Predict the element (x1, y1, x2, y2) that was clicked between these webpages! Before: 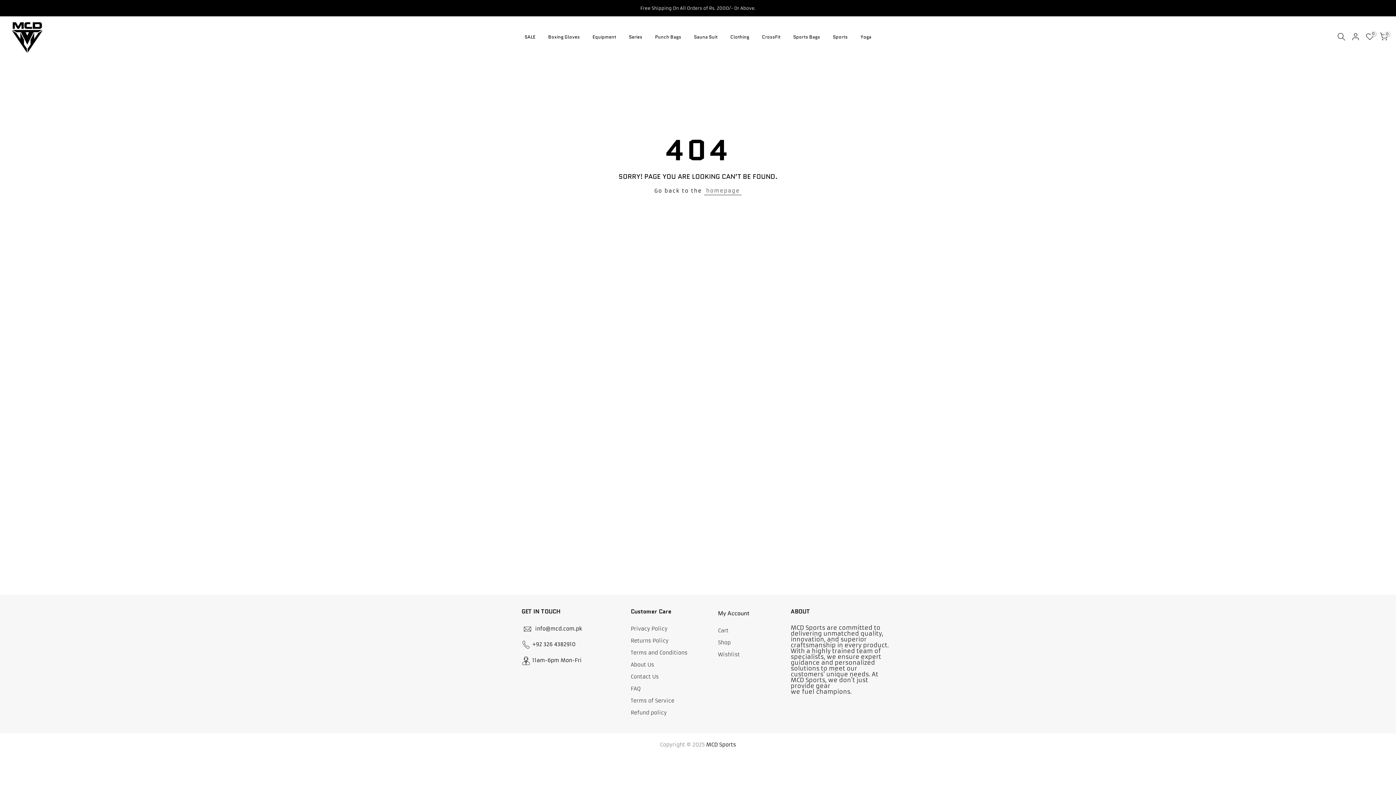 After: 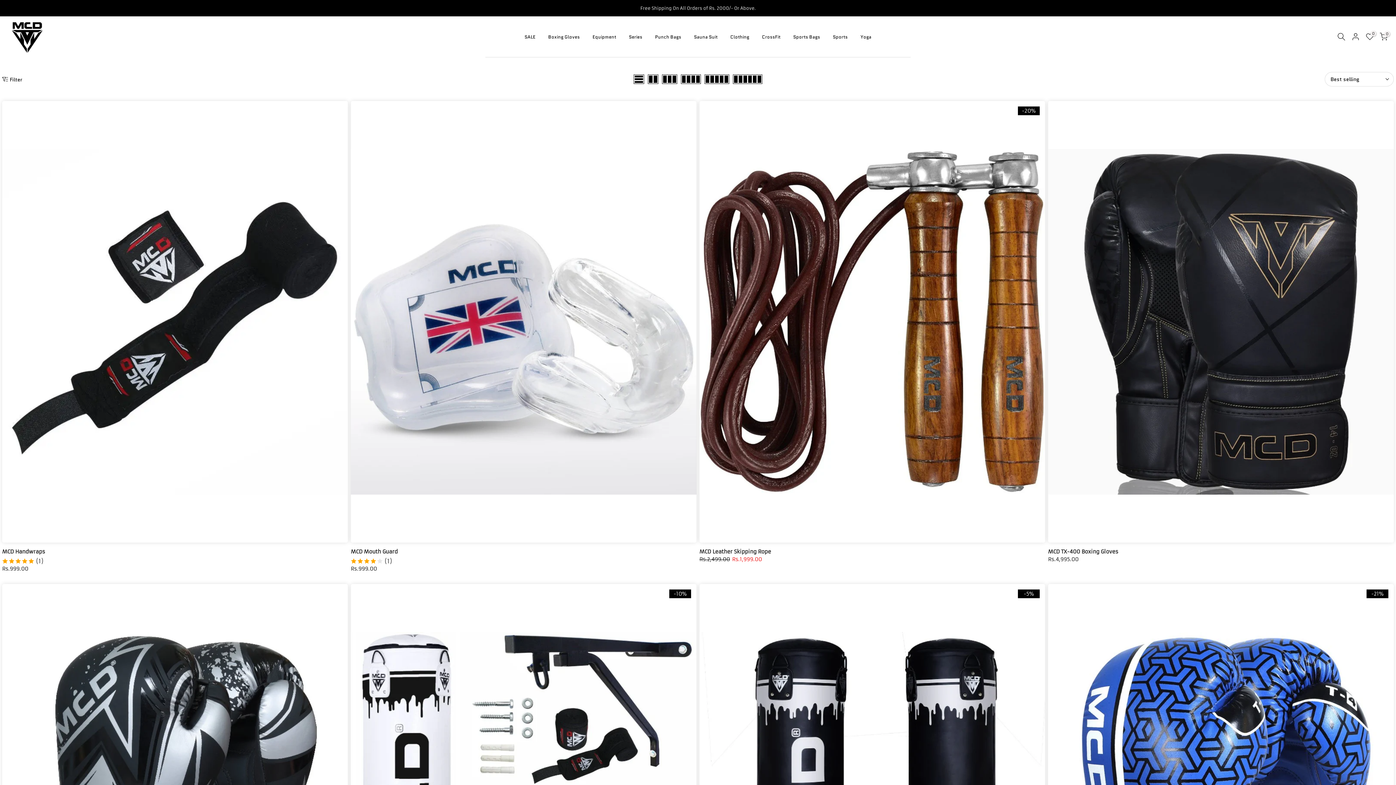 Action: label: Equipment bbox: (586, 32, 622, 40)